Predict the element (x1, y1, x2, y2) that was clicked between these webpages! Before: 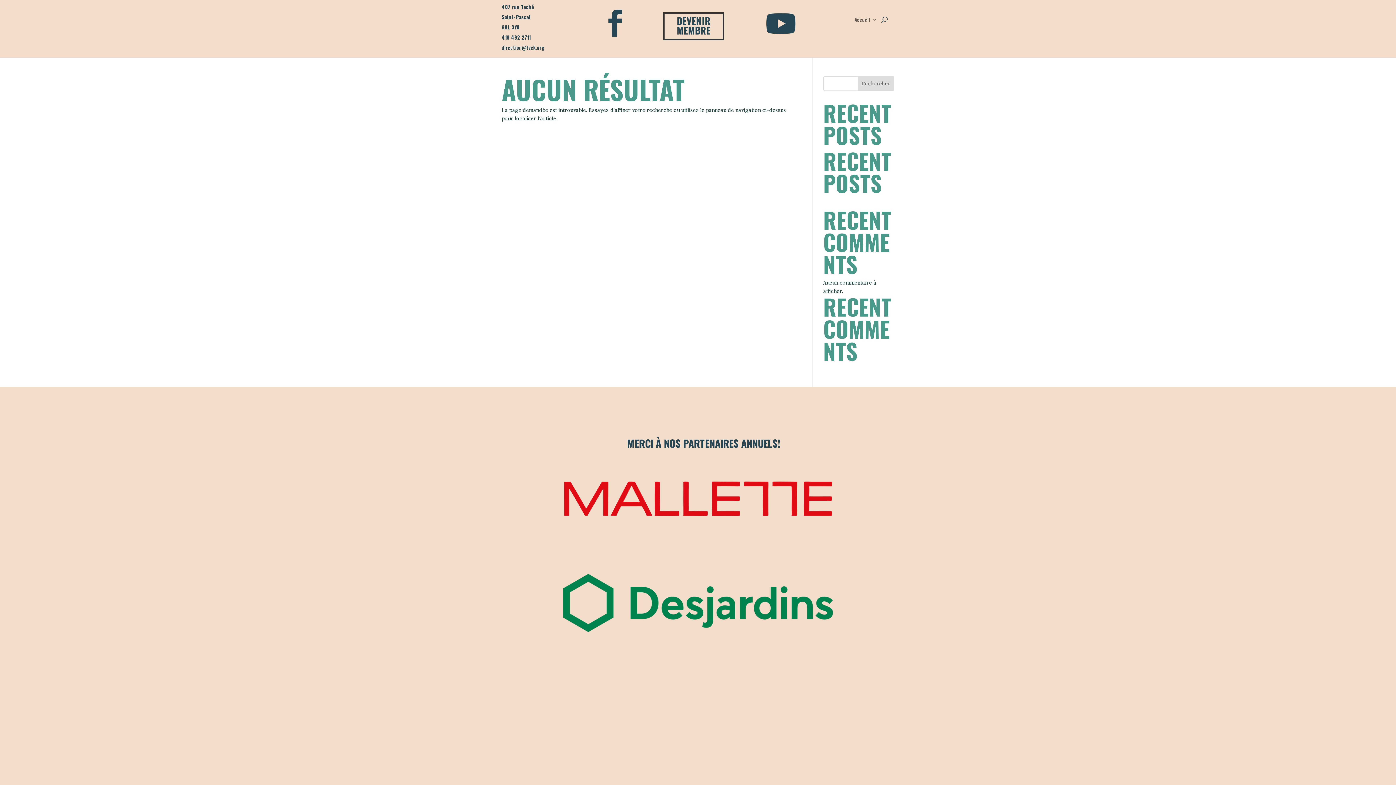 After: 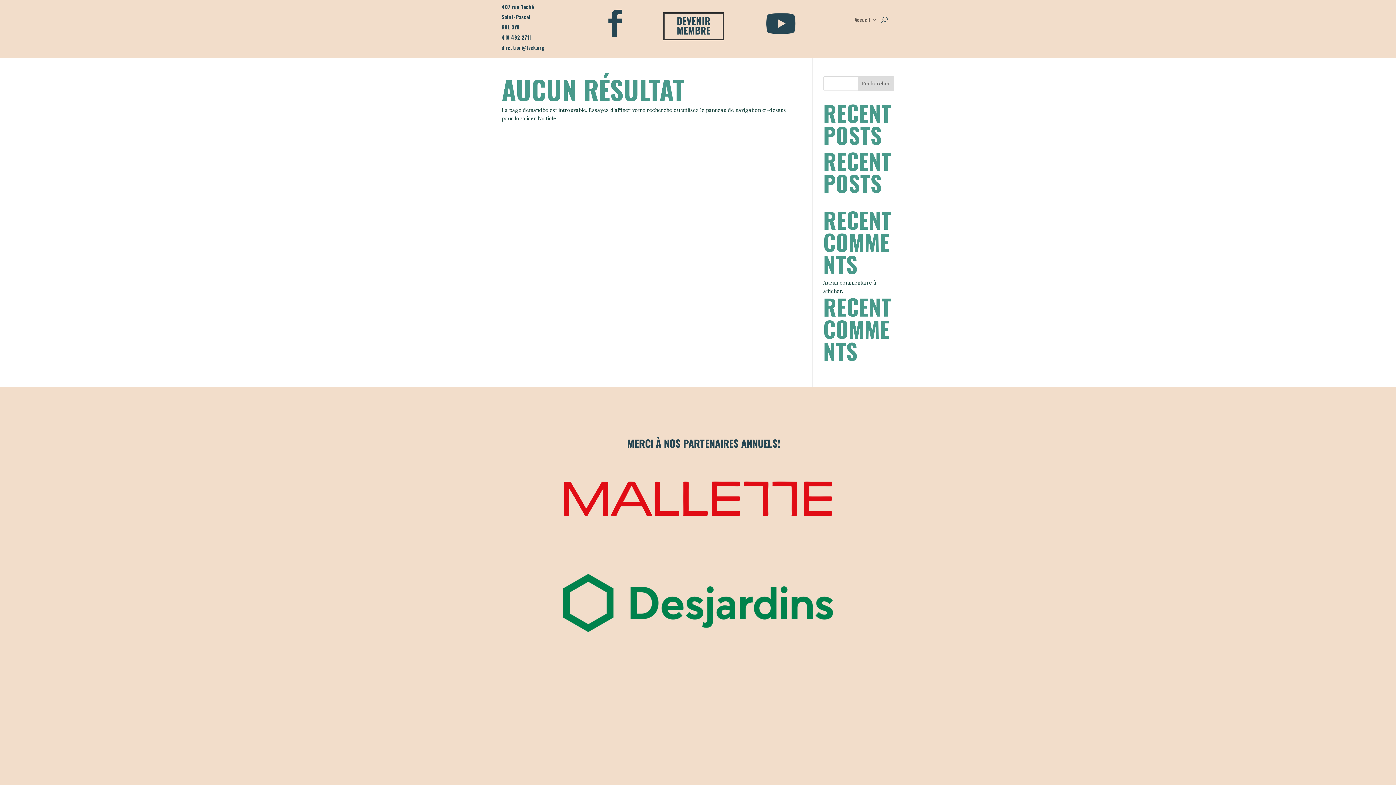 Action: label: DEVENIR MEMBRE bbox: (676, 16, 722, 38)